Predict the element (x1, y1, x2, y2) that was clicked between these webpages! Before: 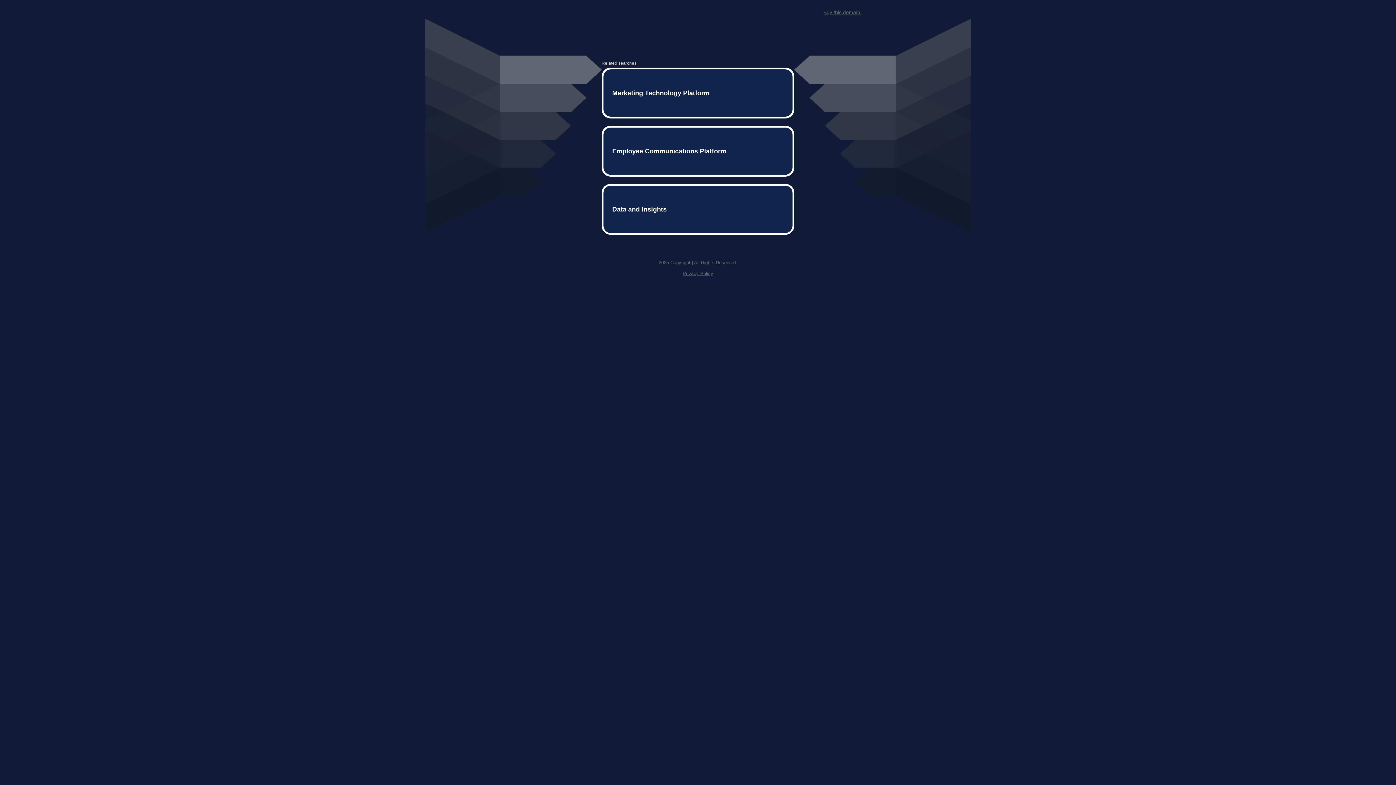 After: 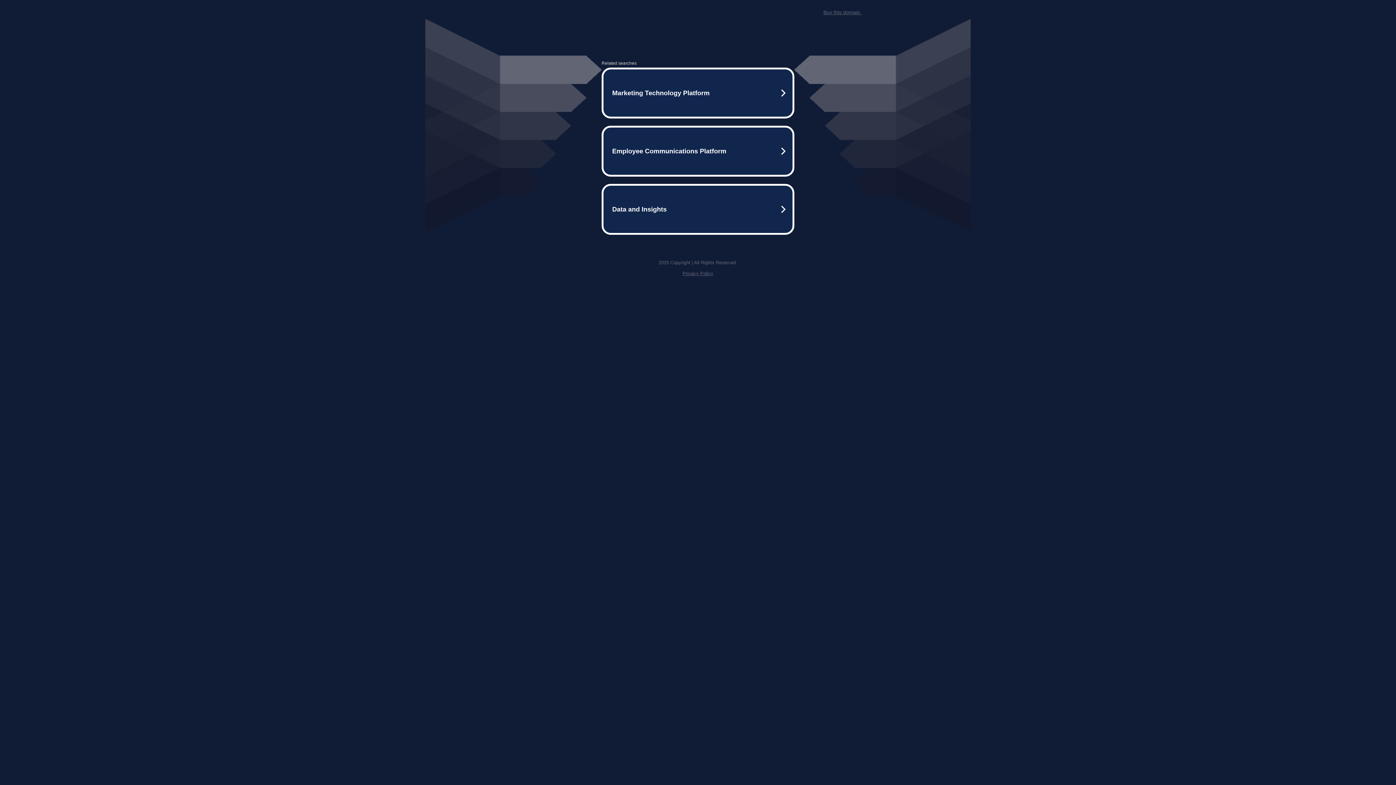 Action: label: Buy this domain. bbox: (823, 9, 861, 15)